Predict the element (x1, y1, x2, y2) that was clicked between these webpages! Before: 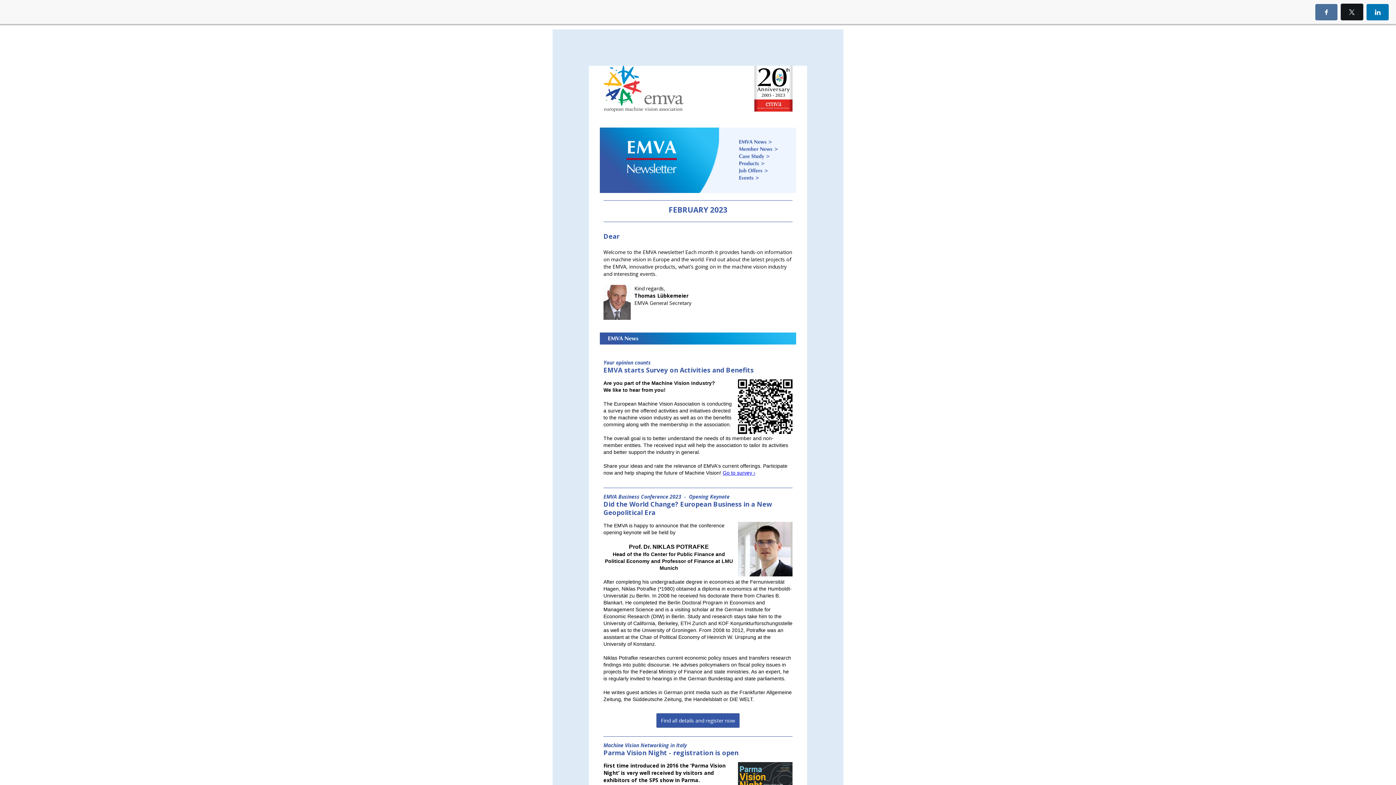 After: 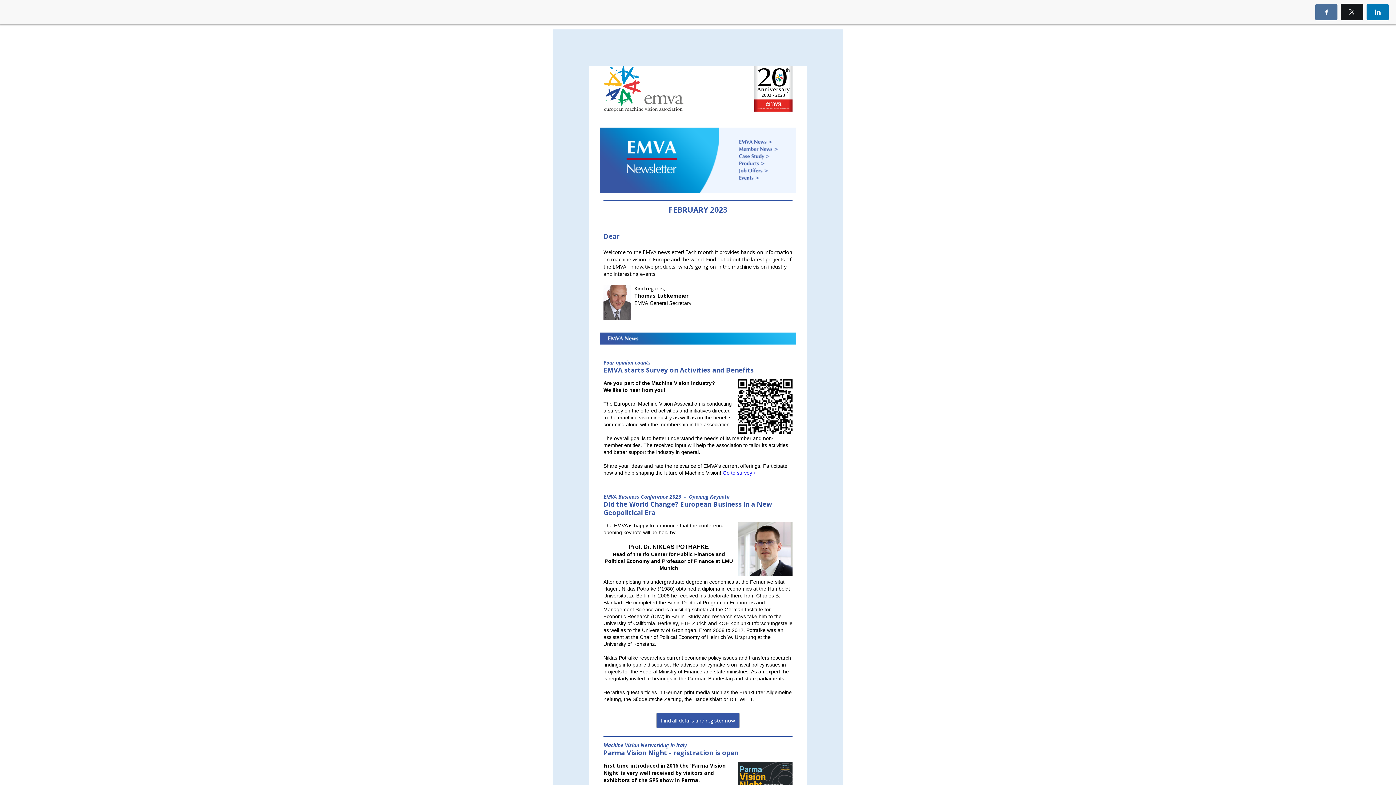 Action: bbox: (656, 713, 740, 728) label: Find all details and register now